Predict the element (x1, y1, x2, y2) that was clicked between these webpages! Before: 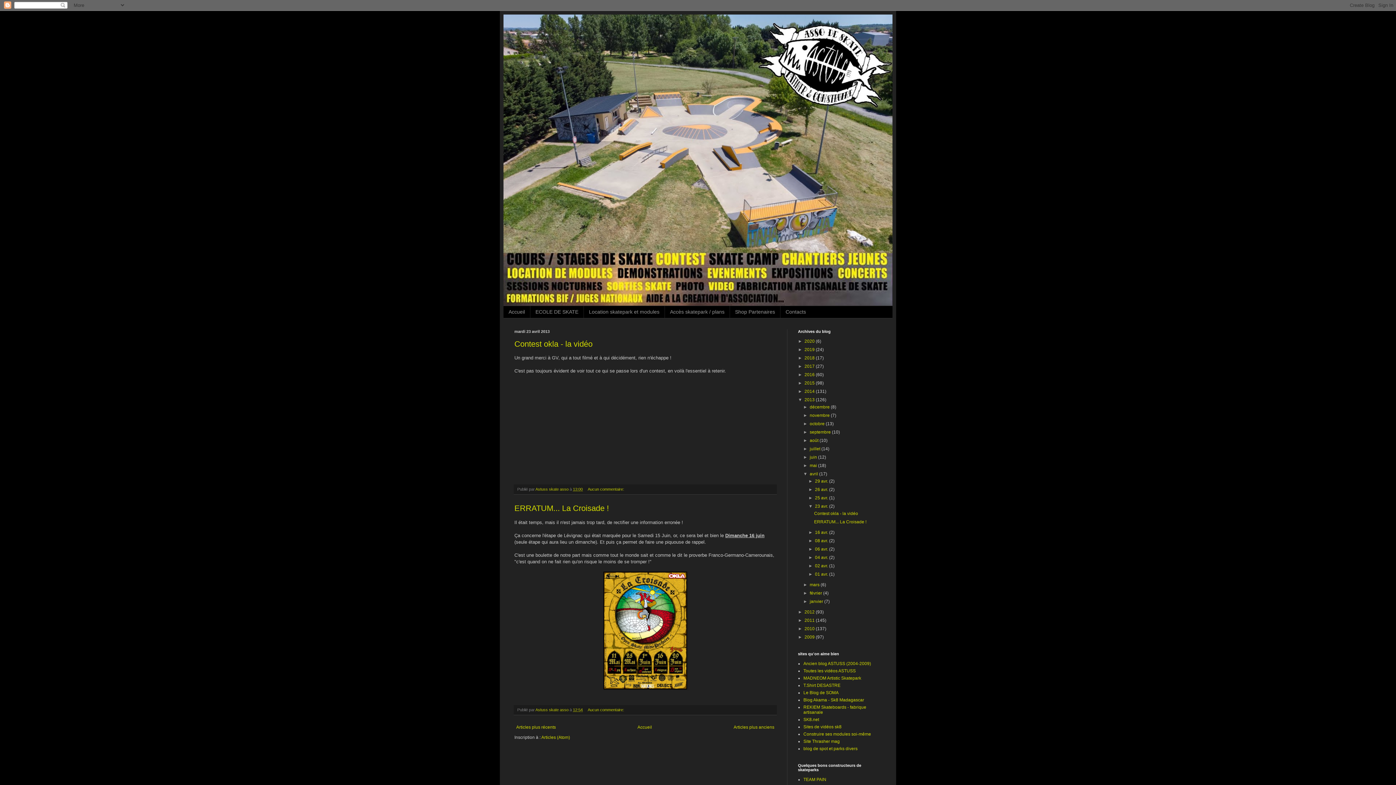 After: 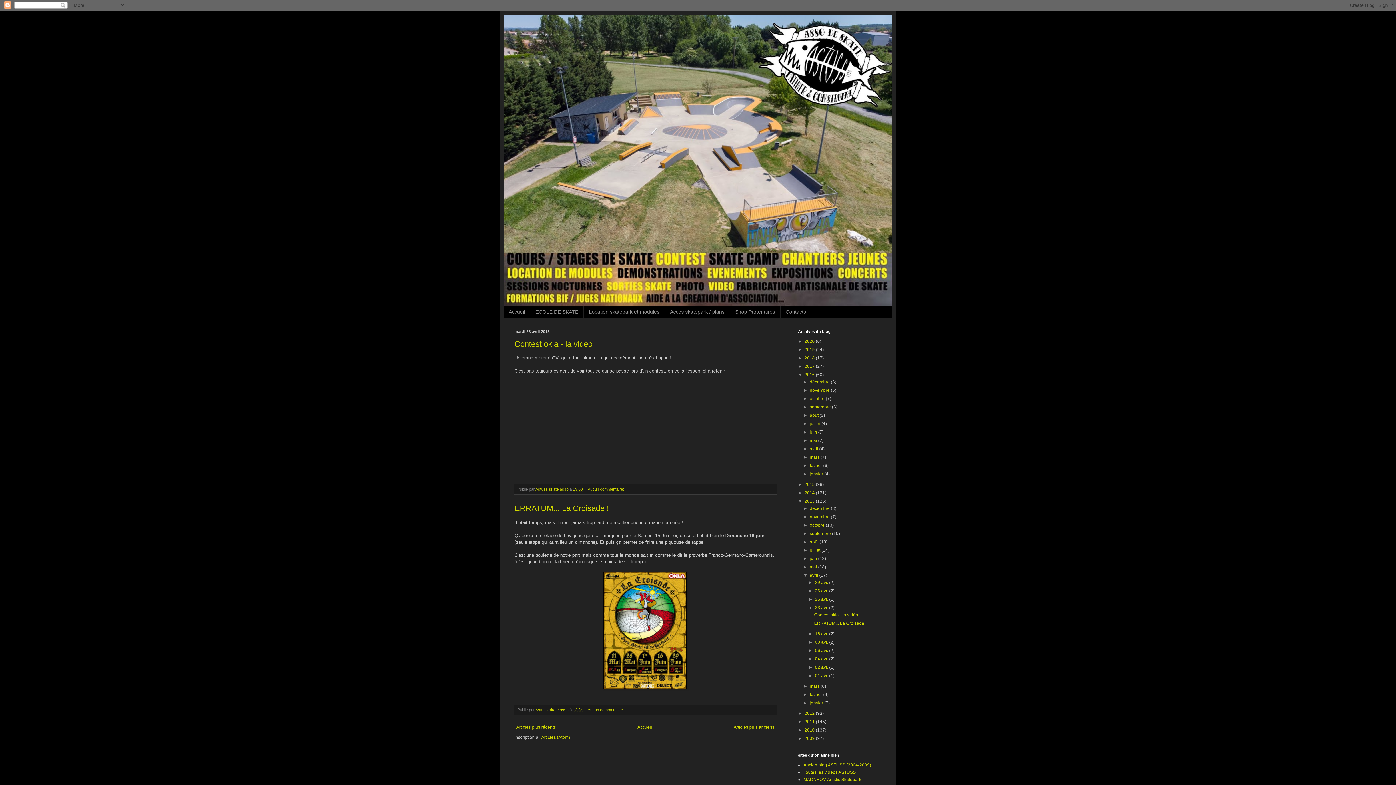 Action: bbox: (798, 372, 804, 377) label: ►  